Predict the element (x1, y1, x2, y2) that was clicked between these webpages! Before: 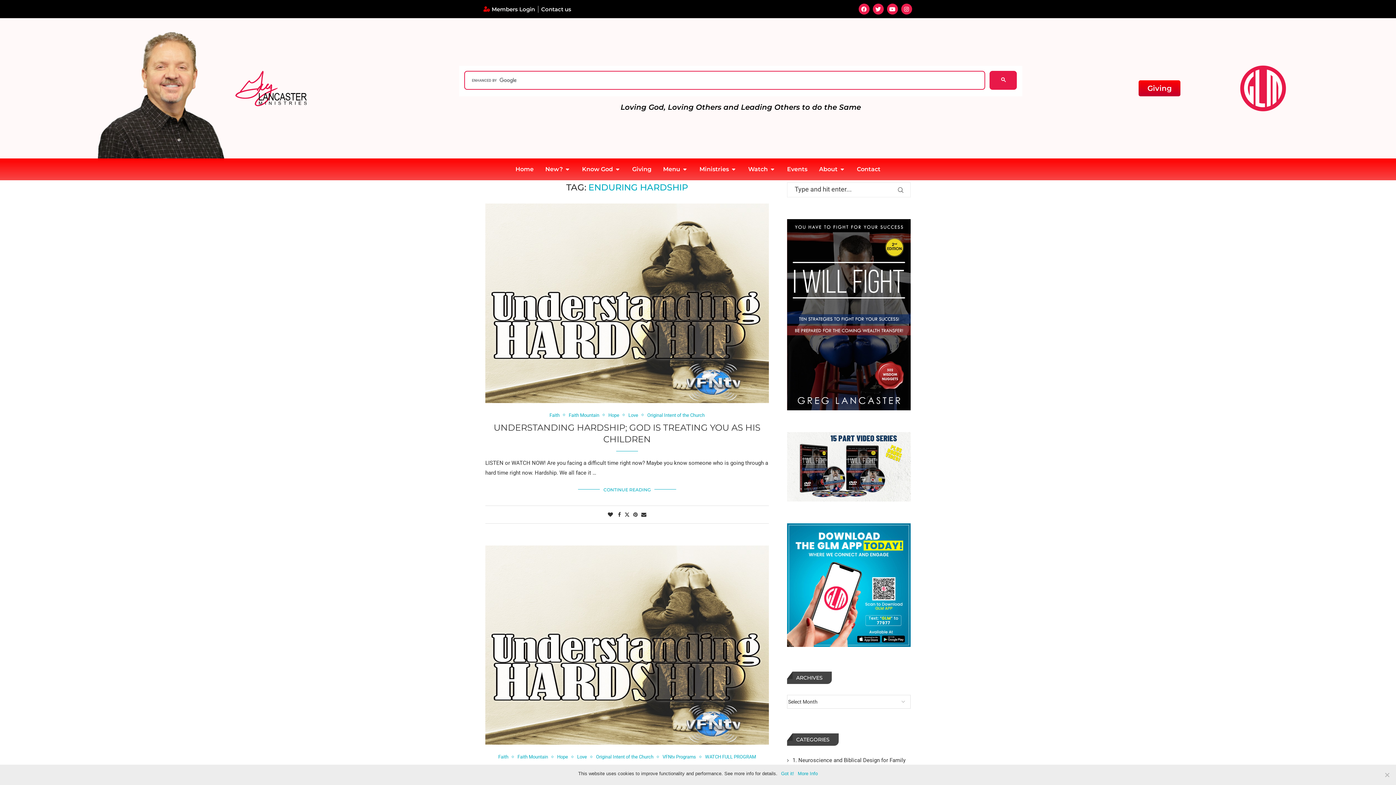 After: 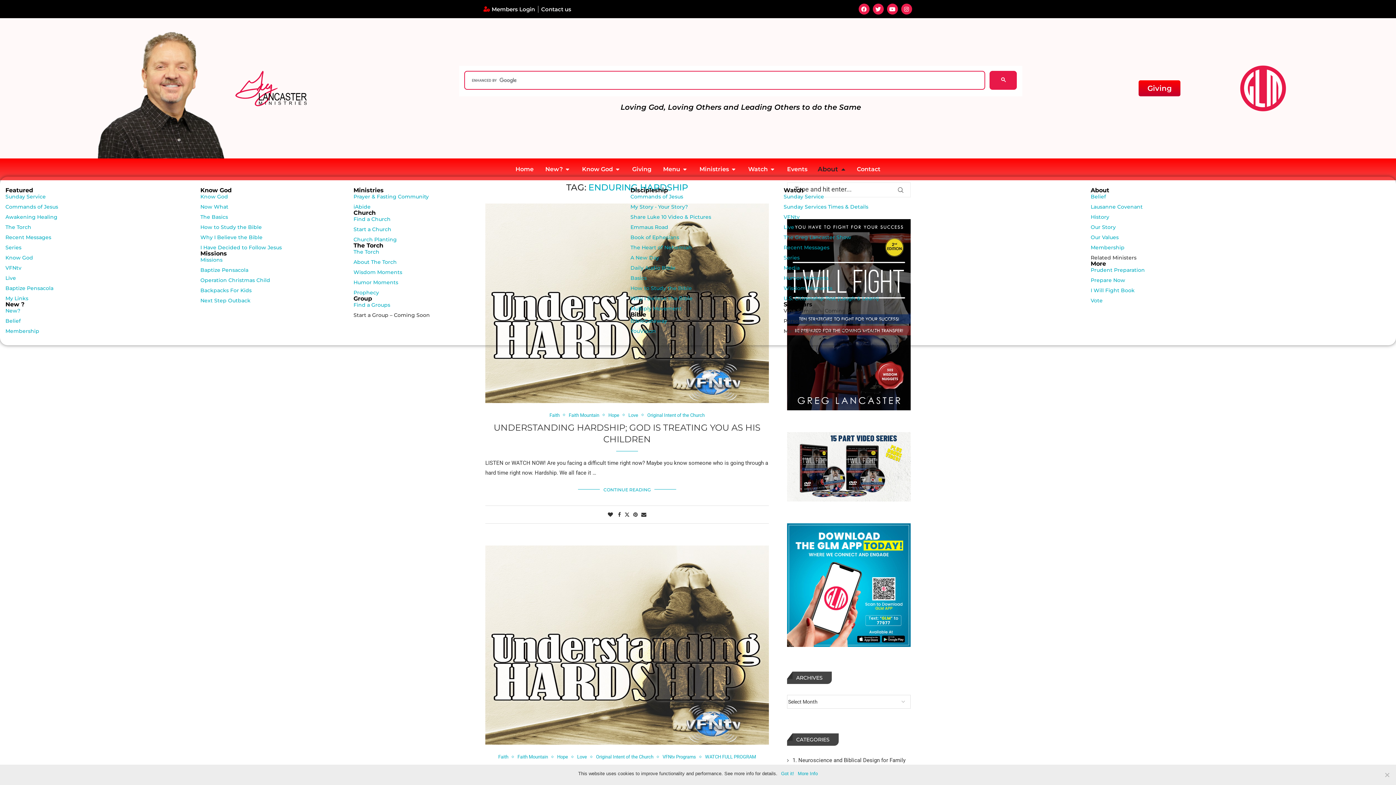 Action: bbox: (819, 165, 837, 173) label: About